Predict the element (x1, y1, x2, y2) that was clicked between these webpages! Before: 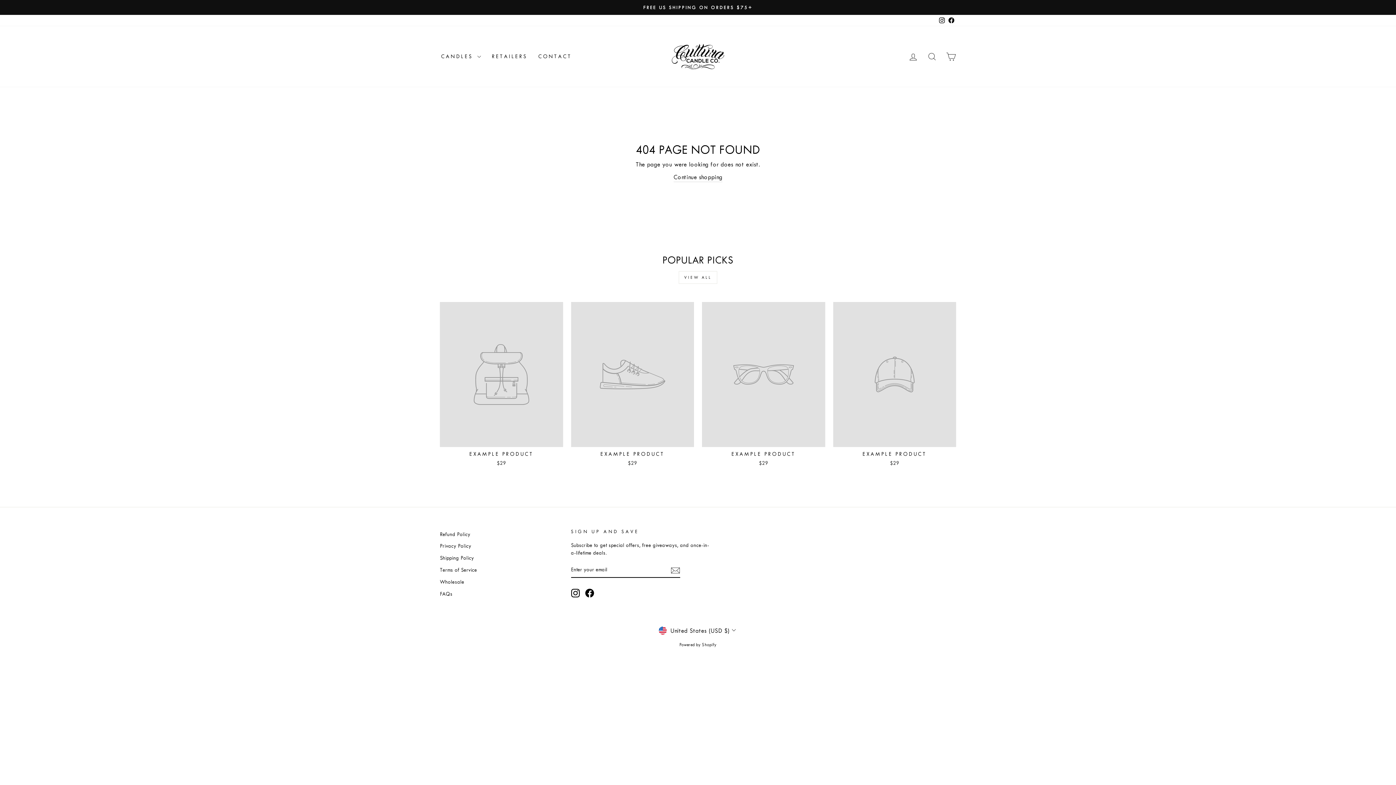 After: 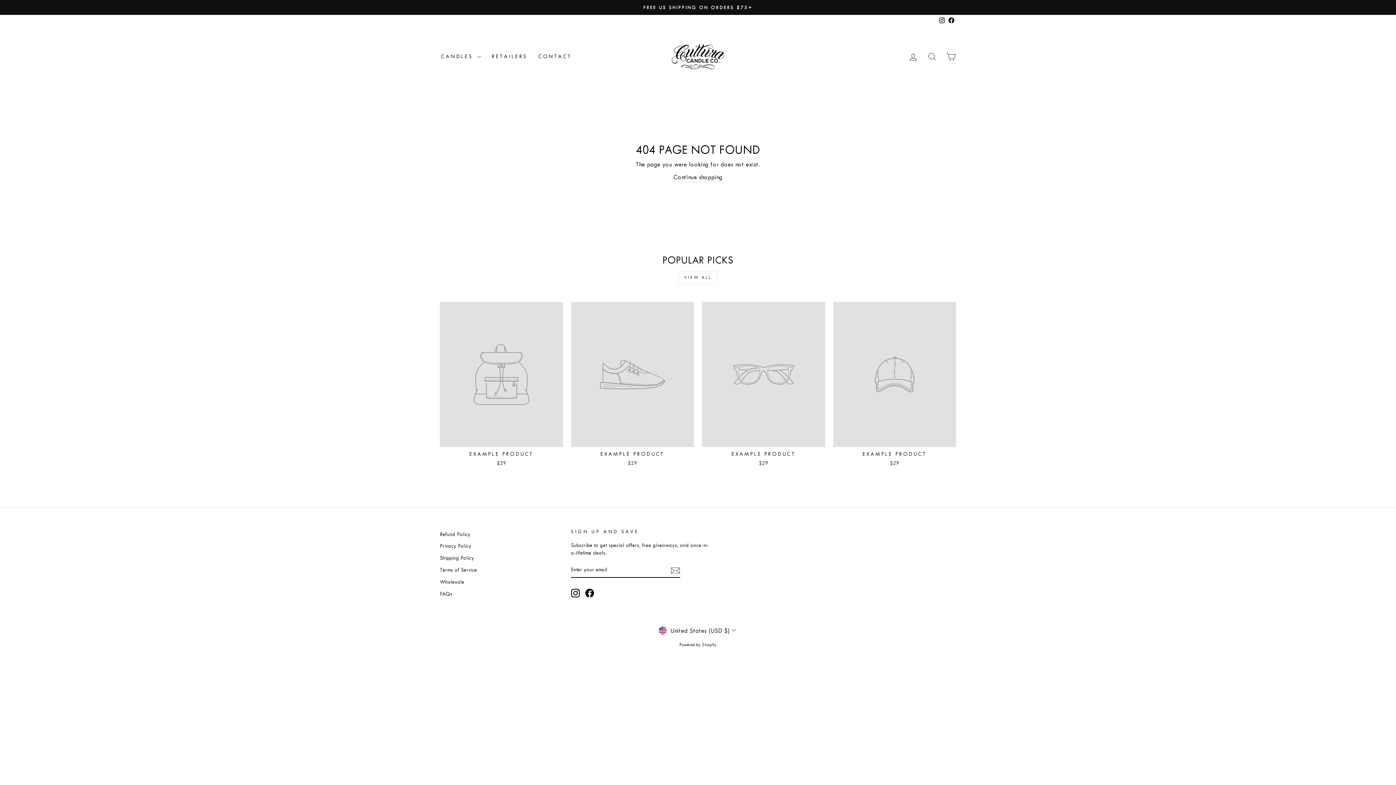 Action: bbox: (571, 302, 694, 468) label: EXAMPLE PRODUCT
$29